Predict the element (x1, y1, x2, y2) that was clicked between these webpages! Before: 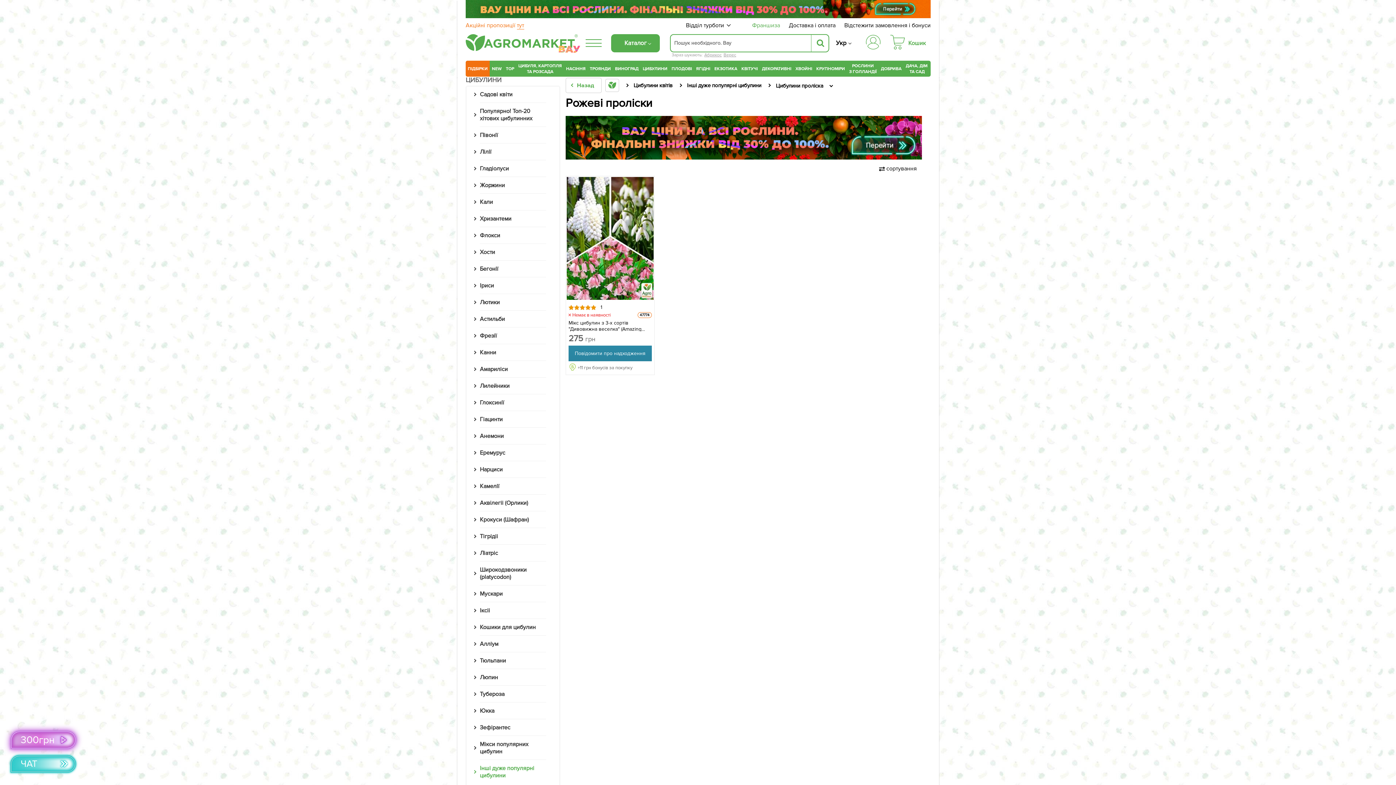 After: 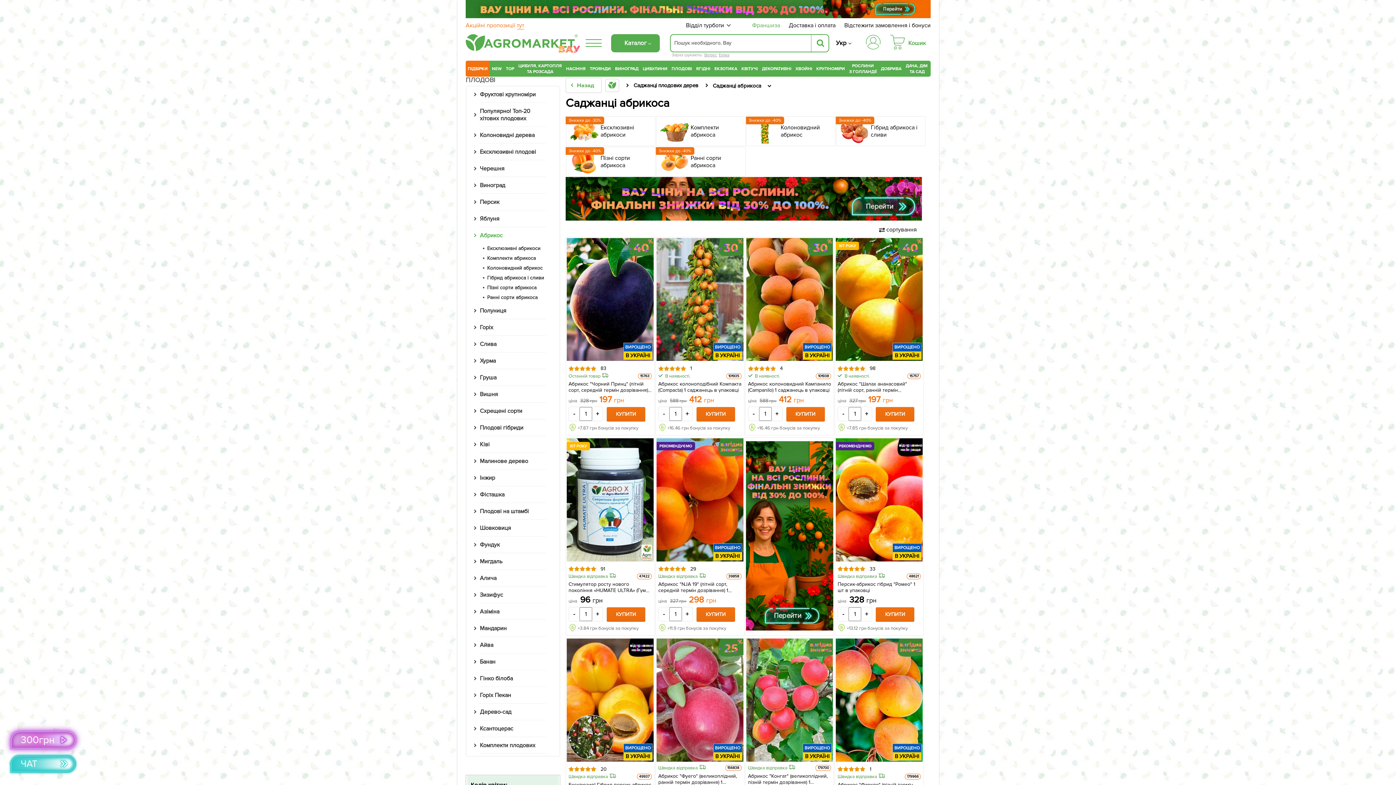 Action: label: Абрикос bbox: (704, 52, 721, 57)